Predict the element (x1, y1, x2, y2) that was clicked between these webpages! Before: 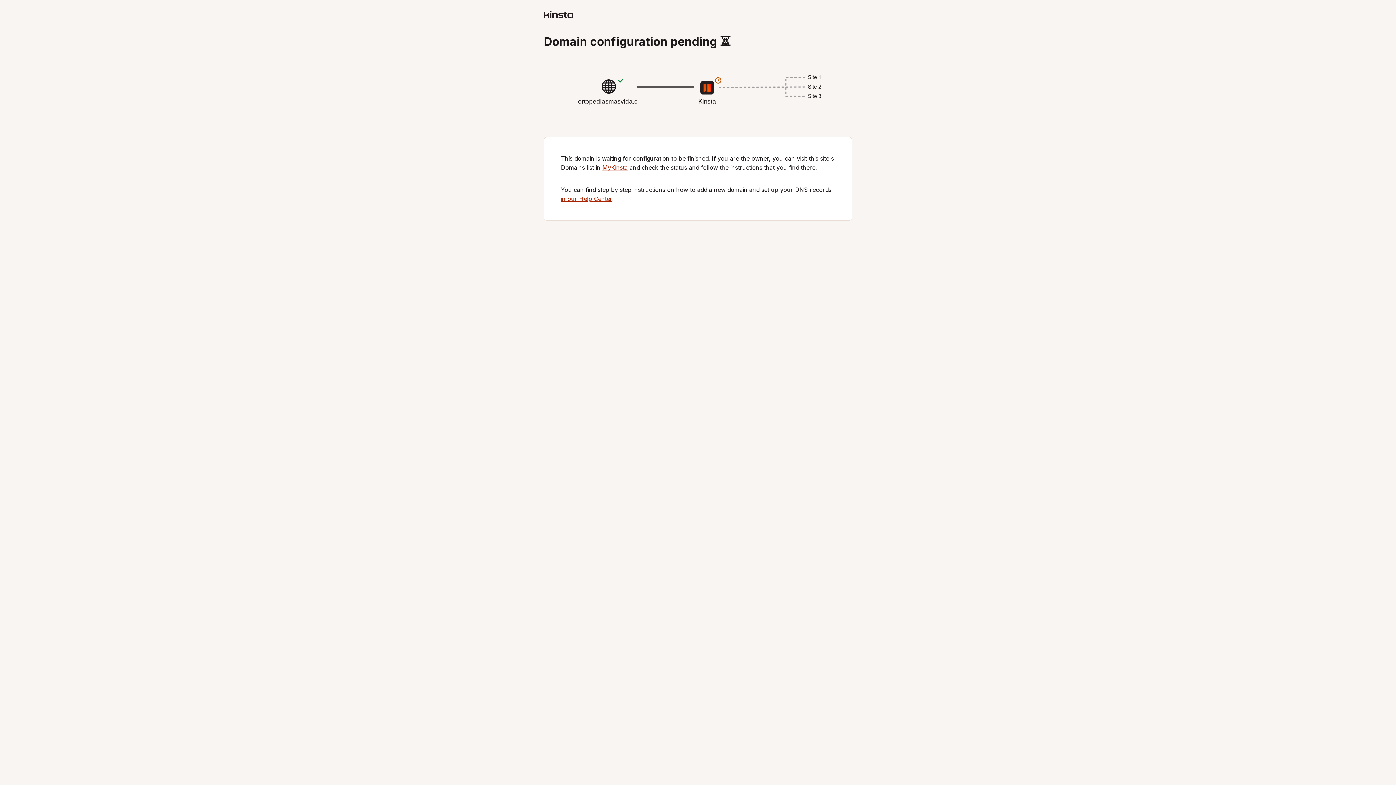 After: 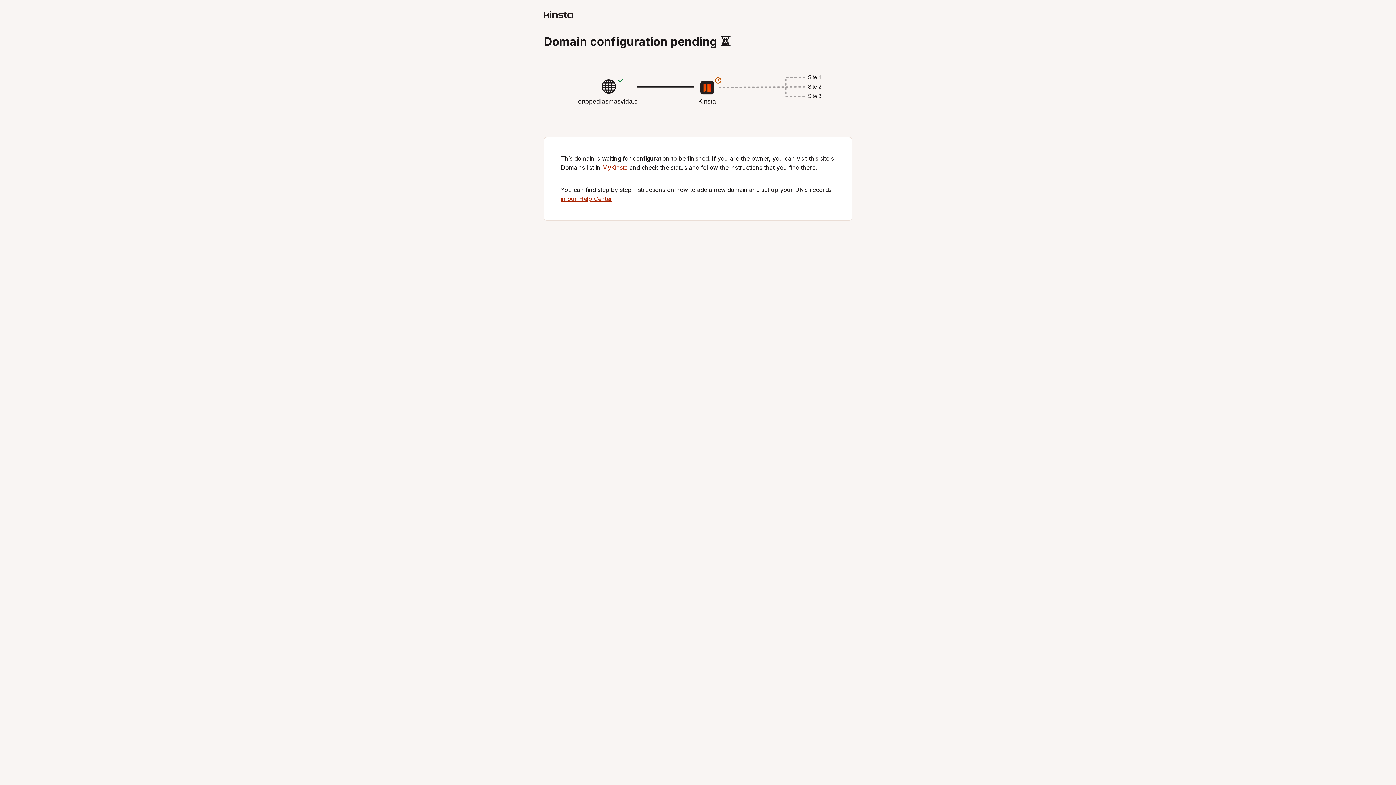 Action: label: MyKinsta bbox: (602, 164, 628, 171)